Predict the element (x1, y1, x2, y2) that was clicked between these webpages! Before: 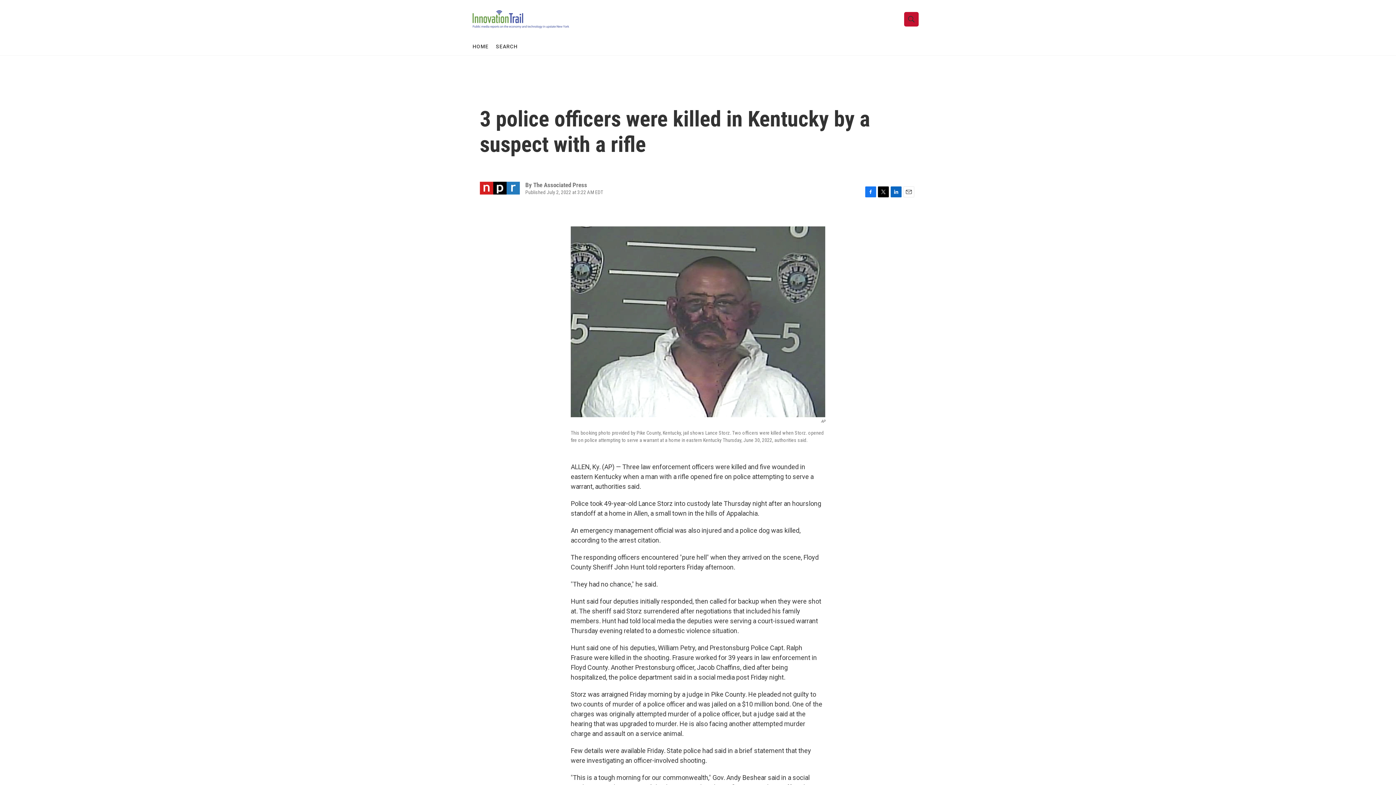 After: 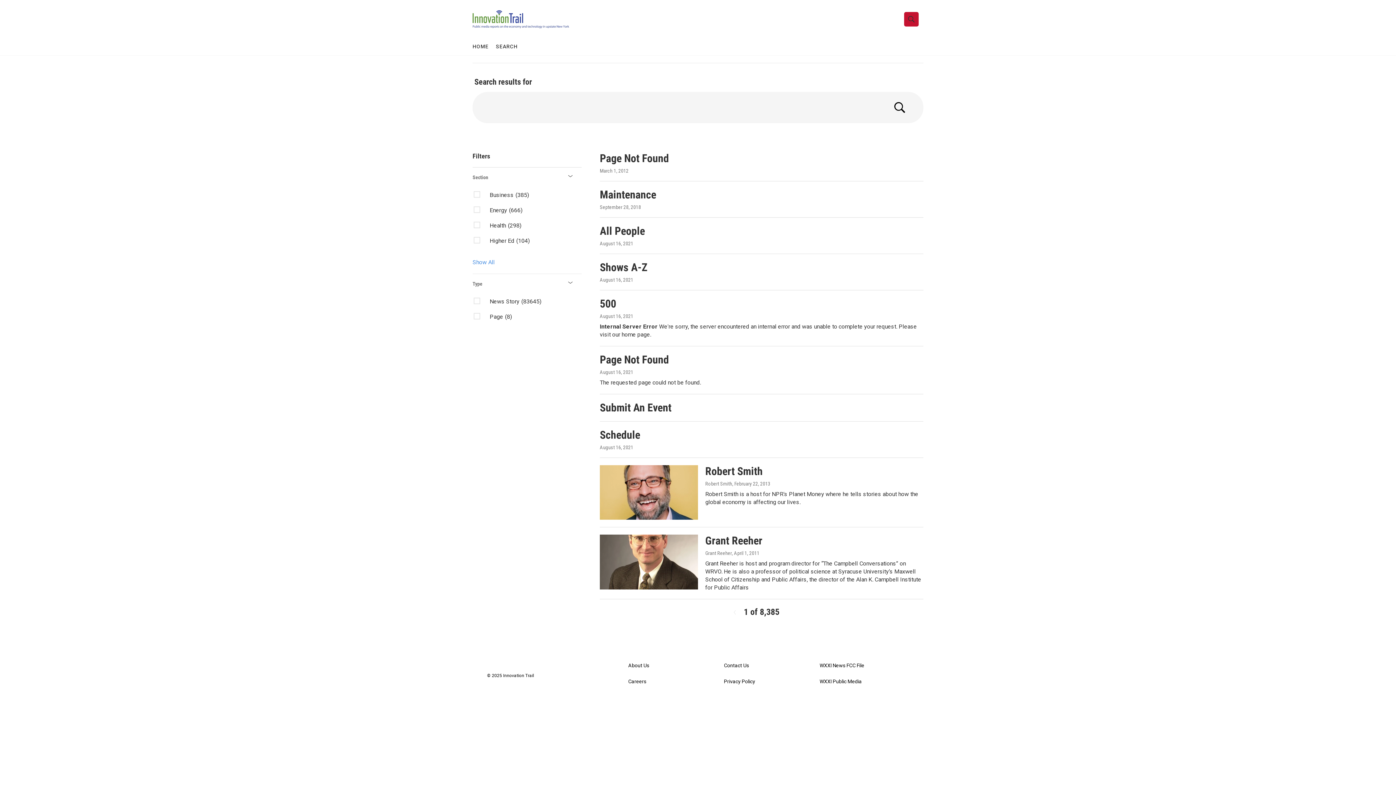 Action: label: SEARCH bbox: (496, 38, 517, 55)